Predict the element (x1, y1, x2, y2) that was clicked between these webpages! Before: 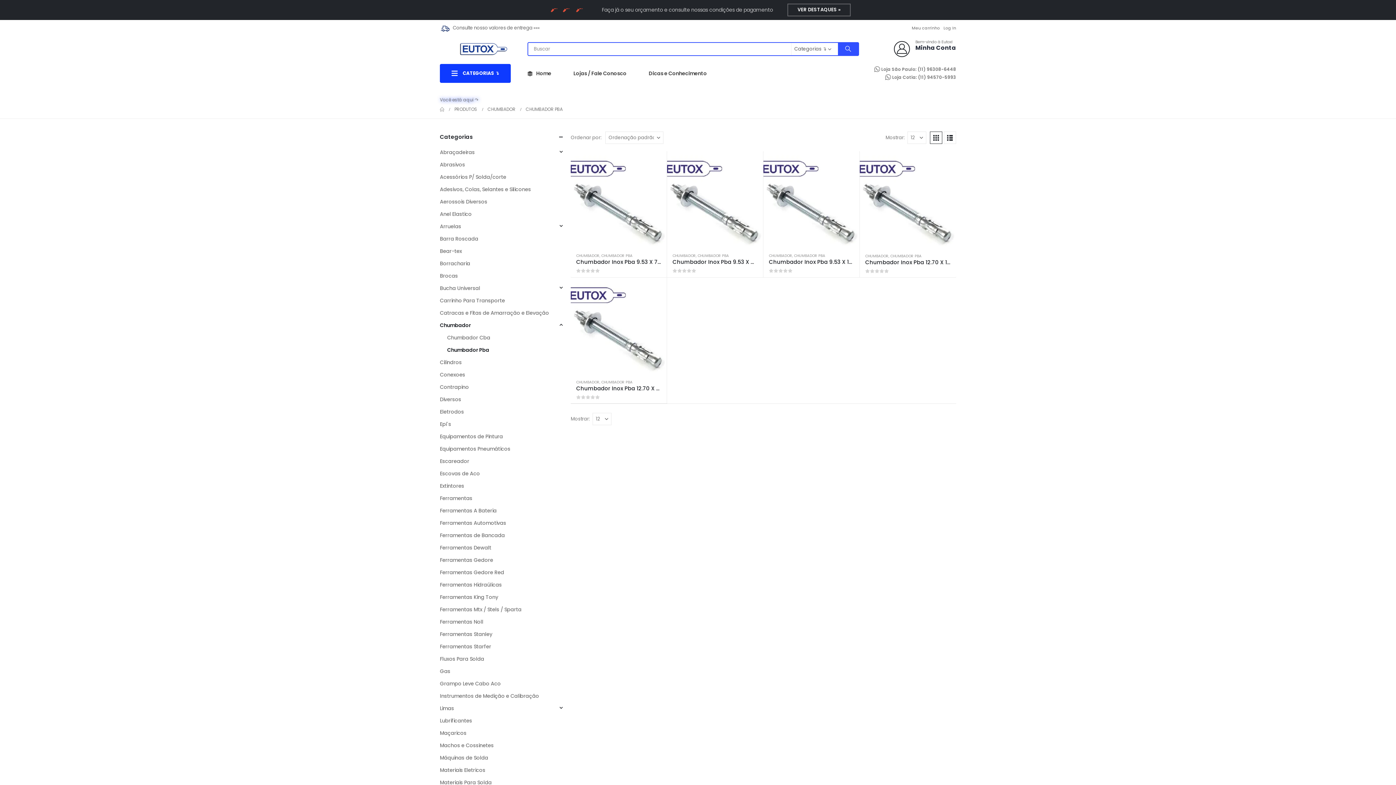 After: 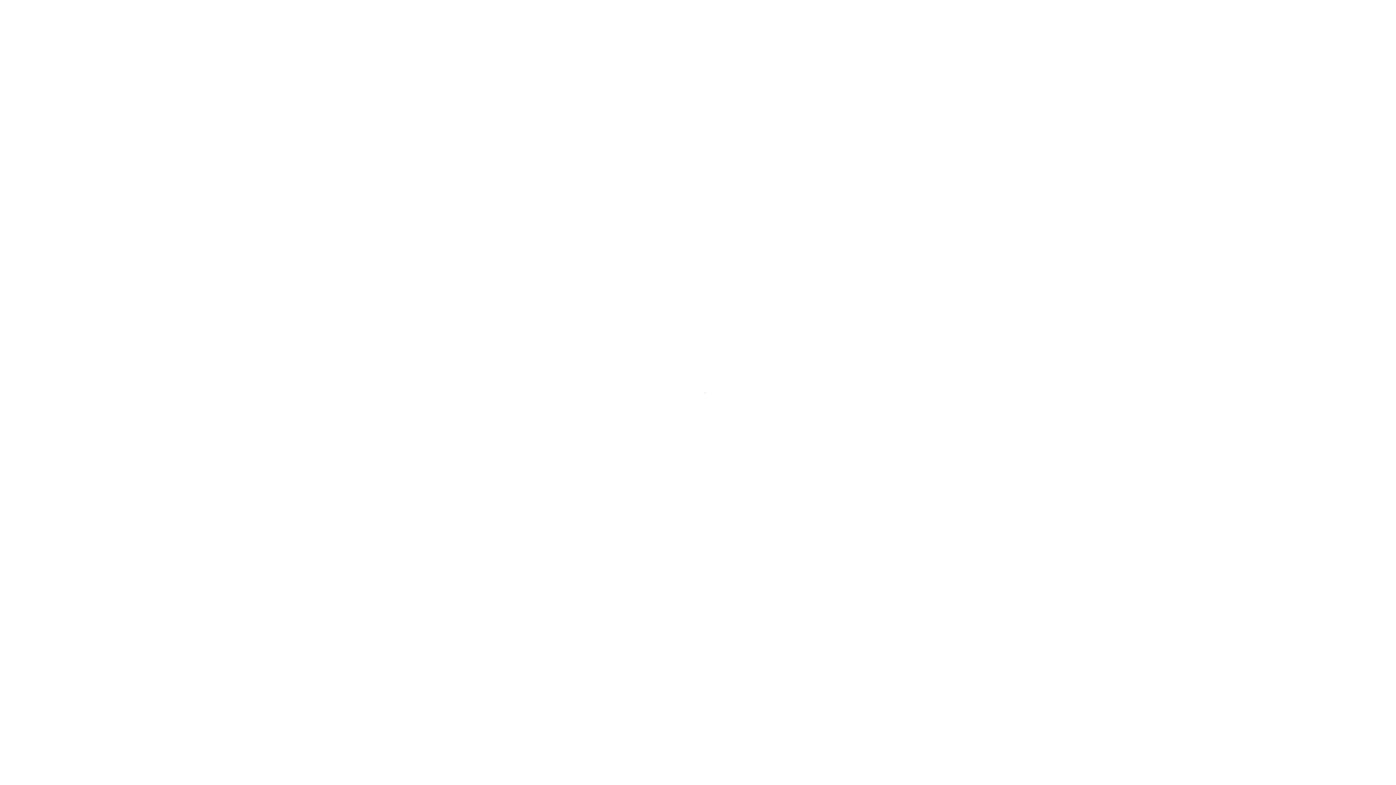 Action: label: Chumbador Inox Pba 9.53 X 95.25 (3/8x 3.3/4) bbox: (672, 258, 757, 265)